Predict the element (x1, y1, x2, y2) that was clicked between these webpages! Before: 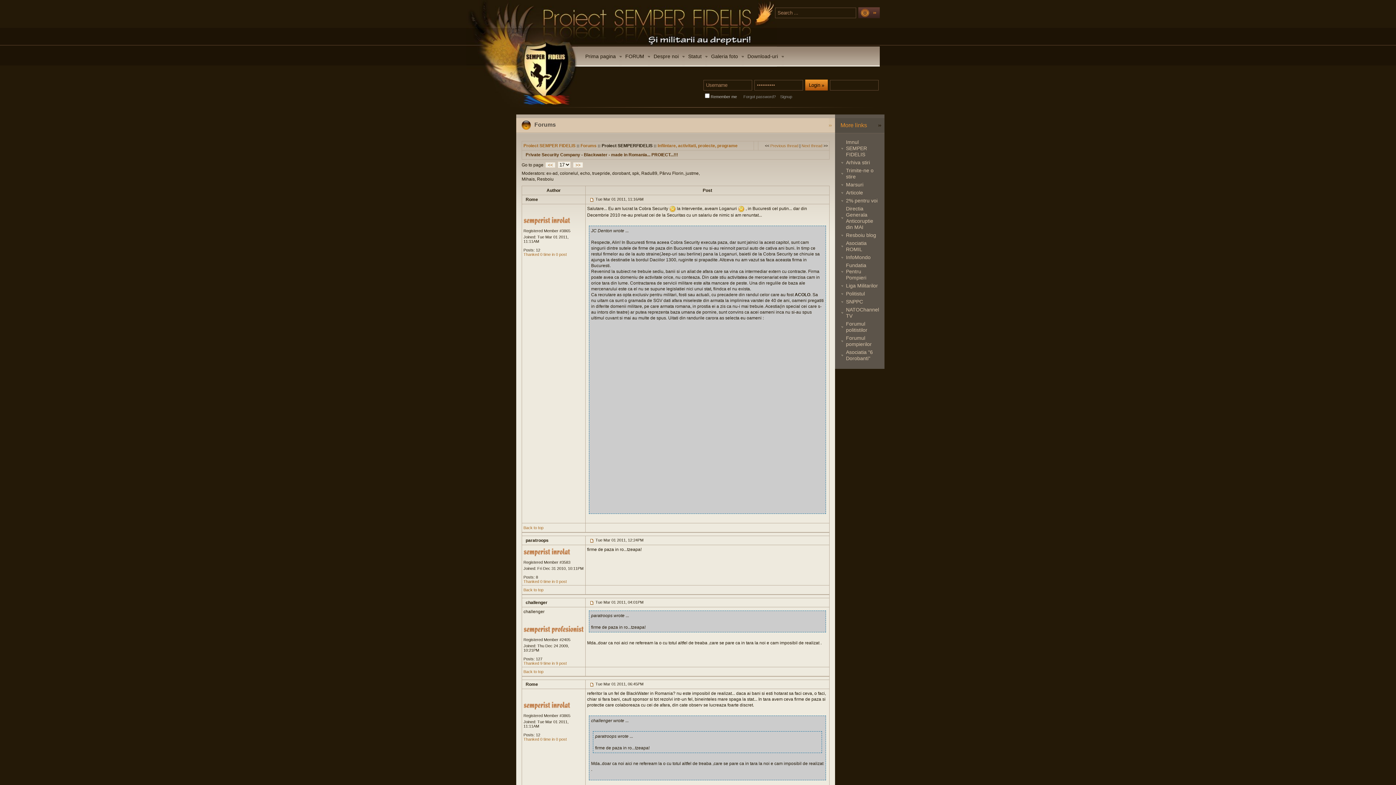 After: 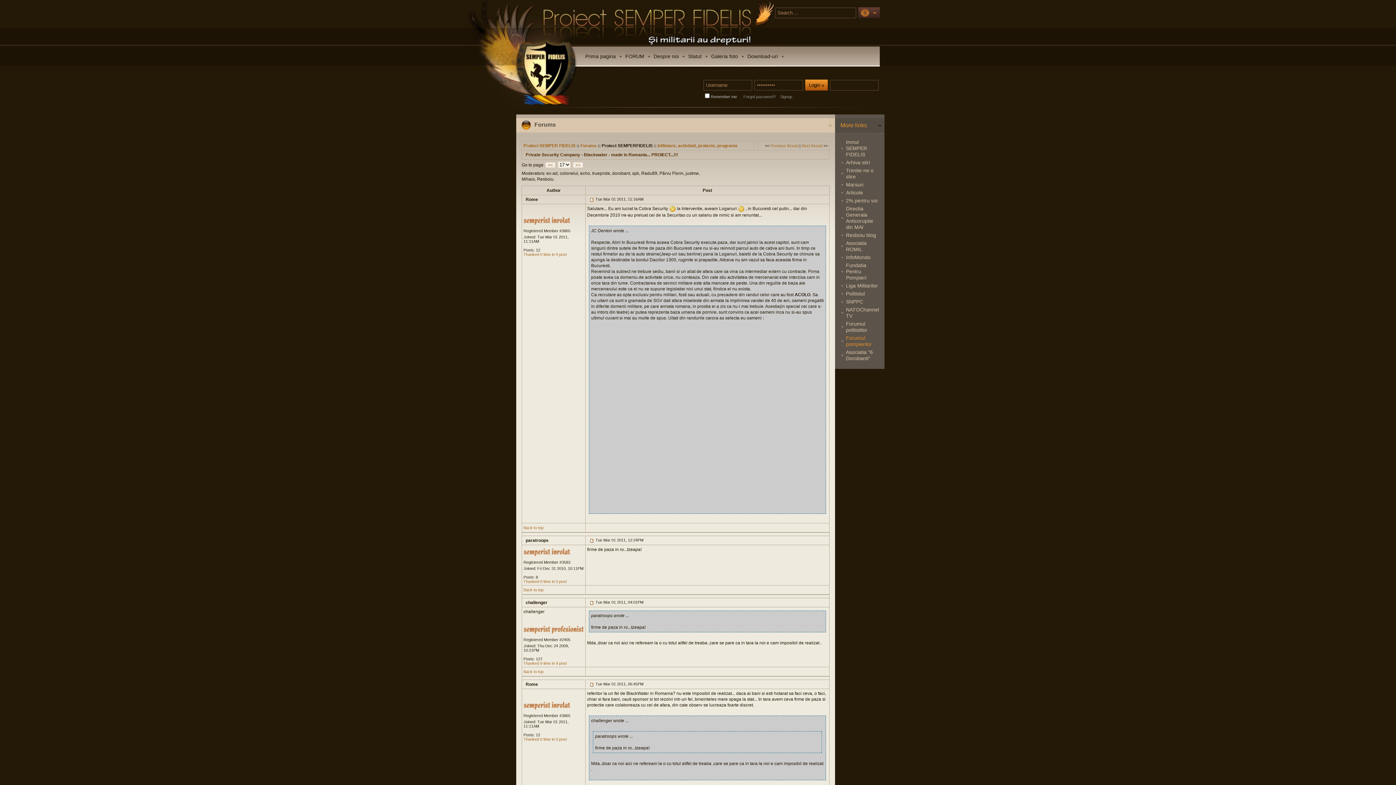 Action: label: Forumul pompierilor bbox: (846, 335, 872, 347)